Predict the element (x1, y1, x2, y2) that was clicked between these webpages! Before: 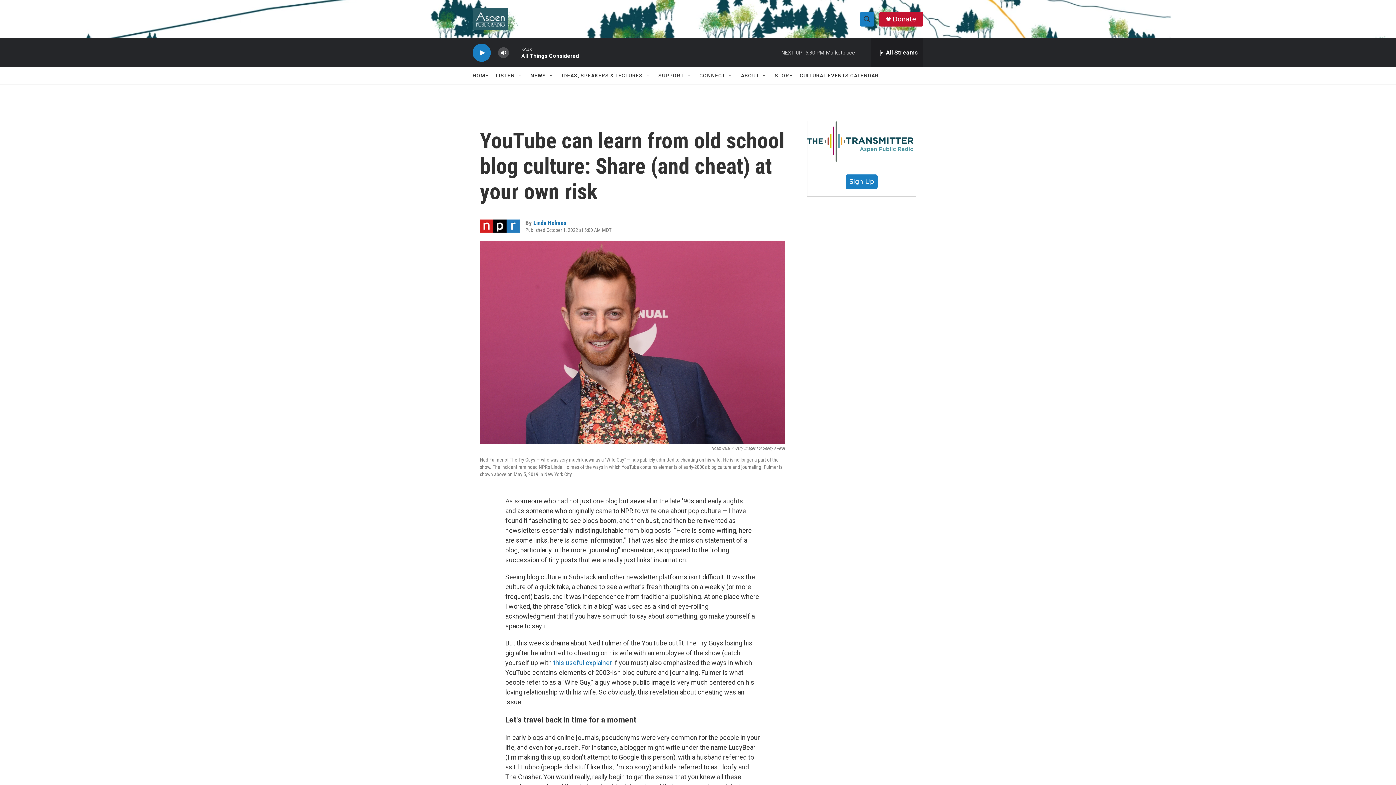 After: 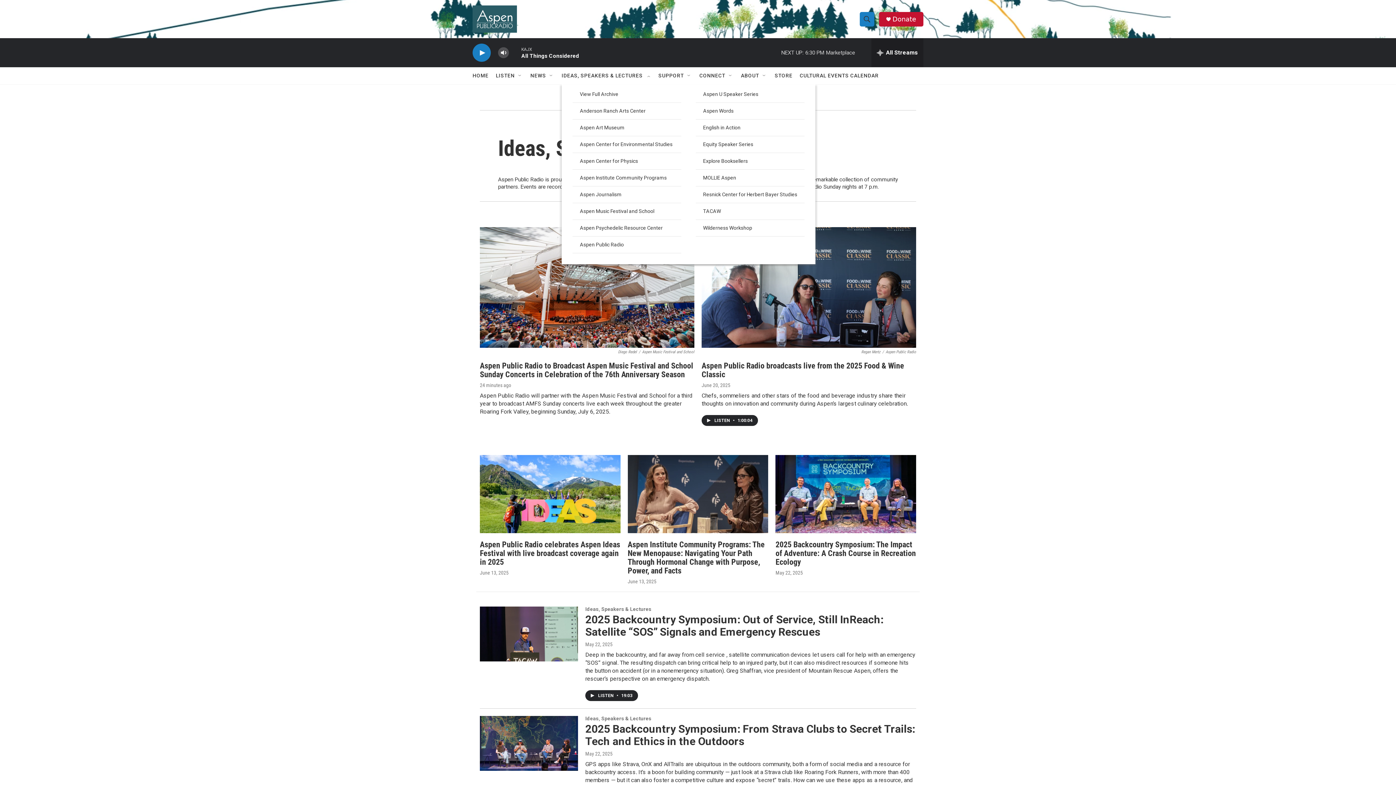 Action: bbox: (561, 67, 642, 84) label: IDEAS, SPEAKERS & LECTURES